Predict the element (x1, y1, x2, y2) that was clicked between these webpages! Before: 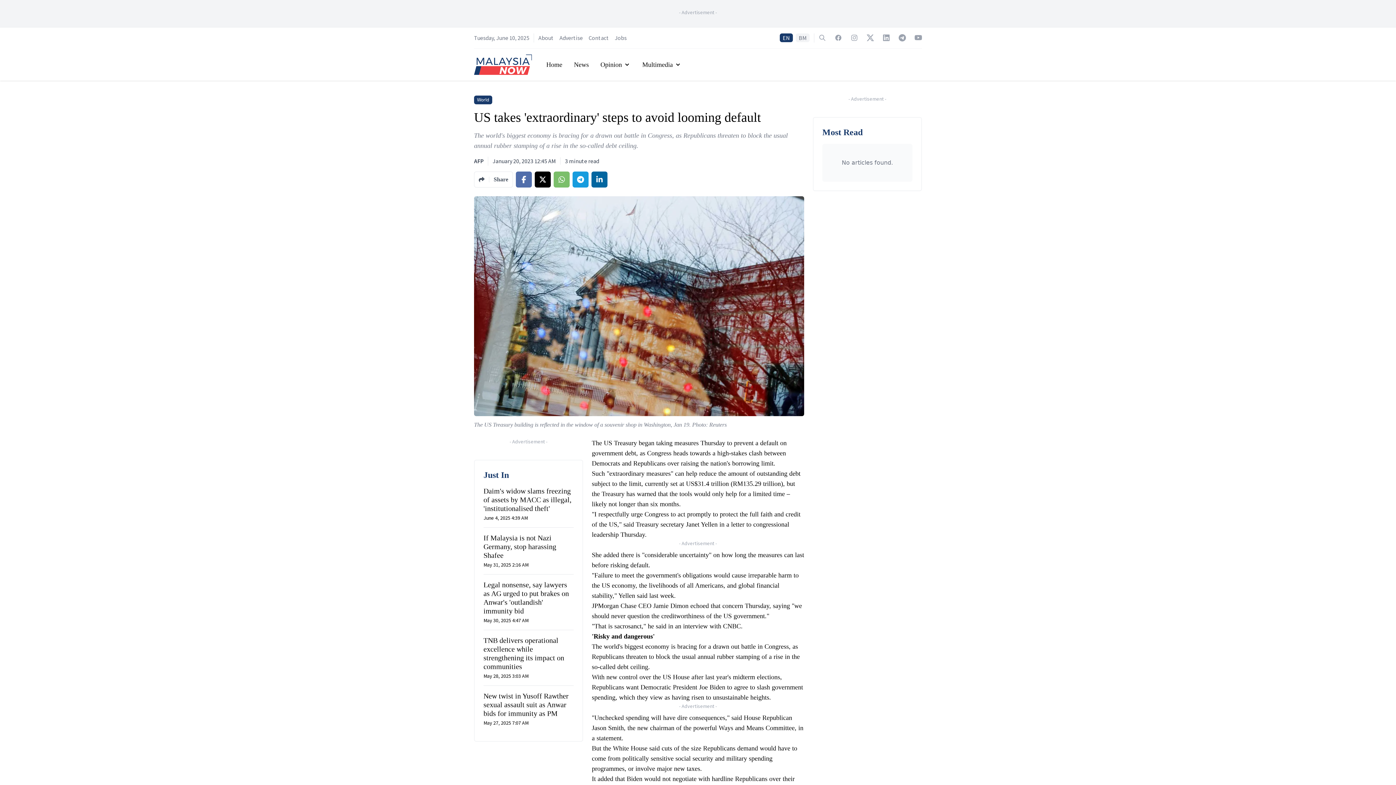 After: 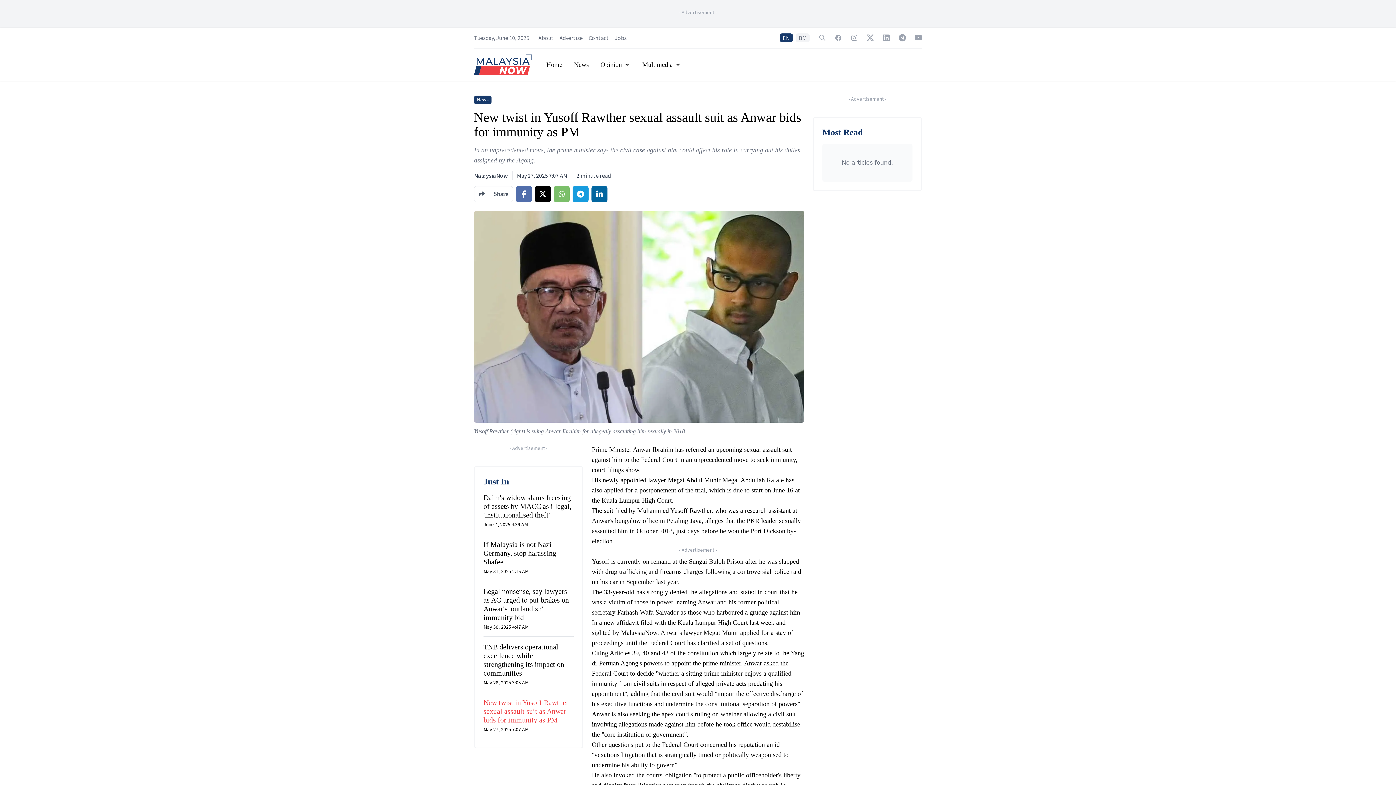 Action: bbox: (483, 692, 573, 726) label: New twist in Yusoff Rawther sexual assault suit as Anwar bids for immunity as PM
May 27, 2025 7:07 AM